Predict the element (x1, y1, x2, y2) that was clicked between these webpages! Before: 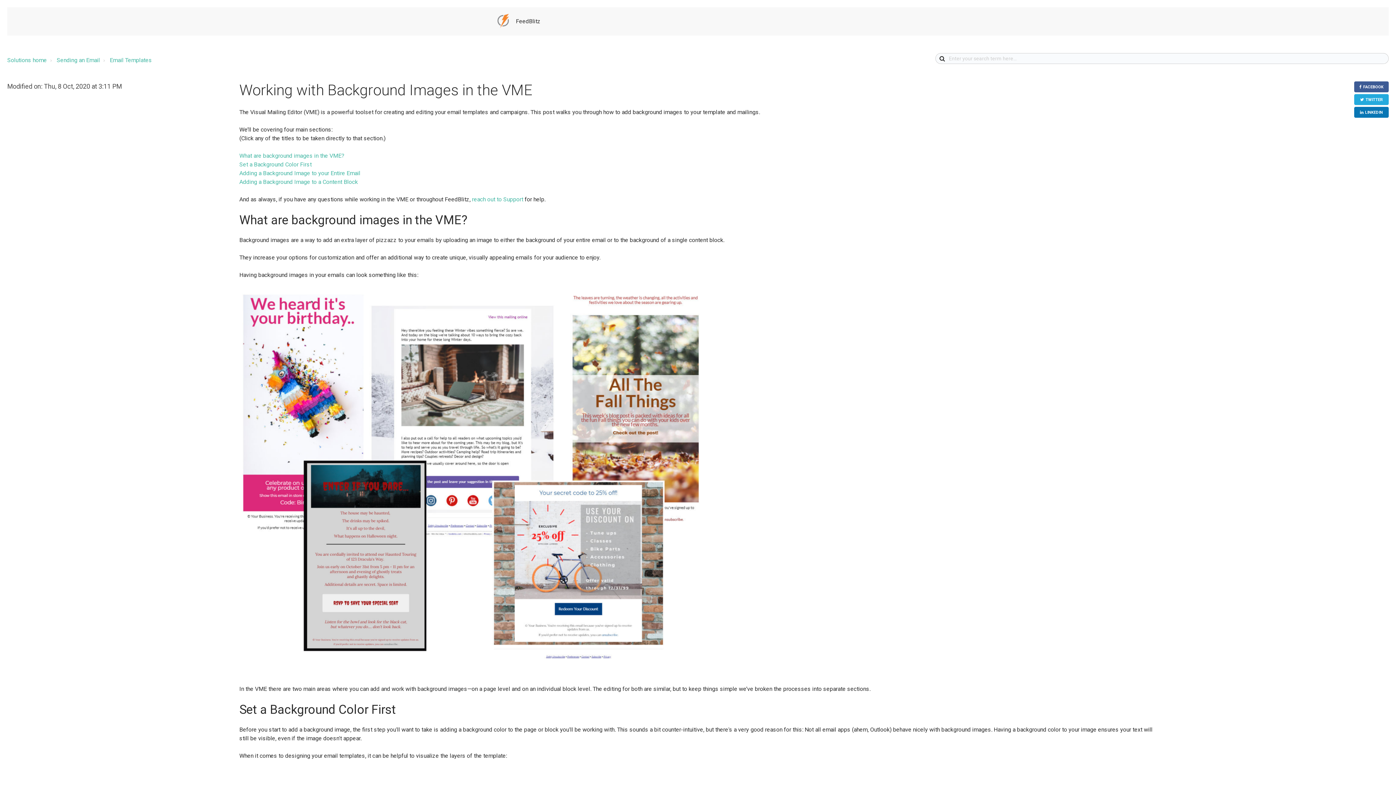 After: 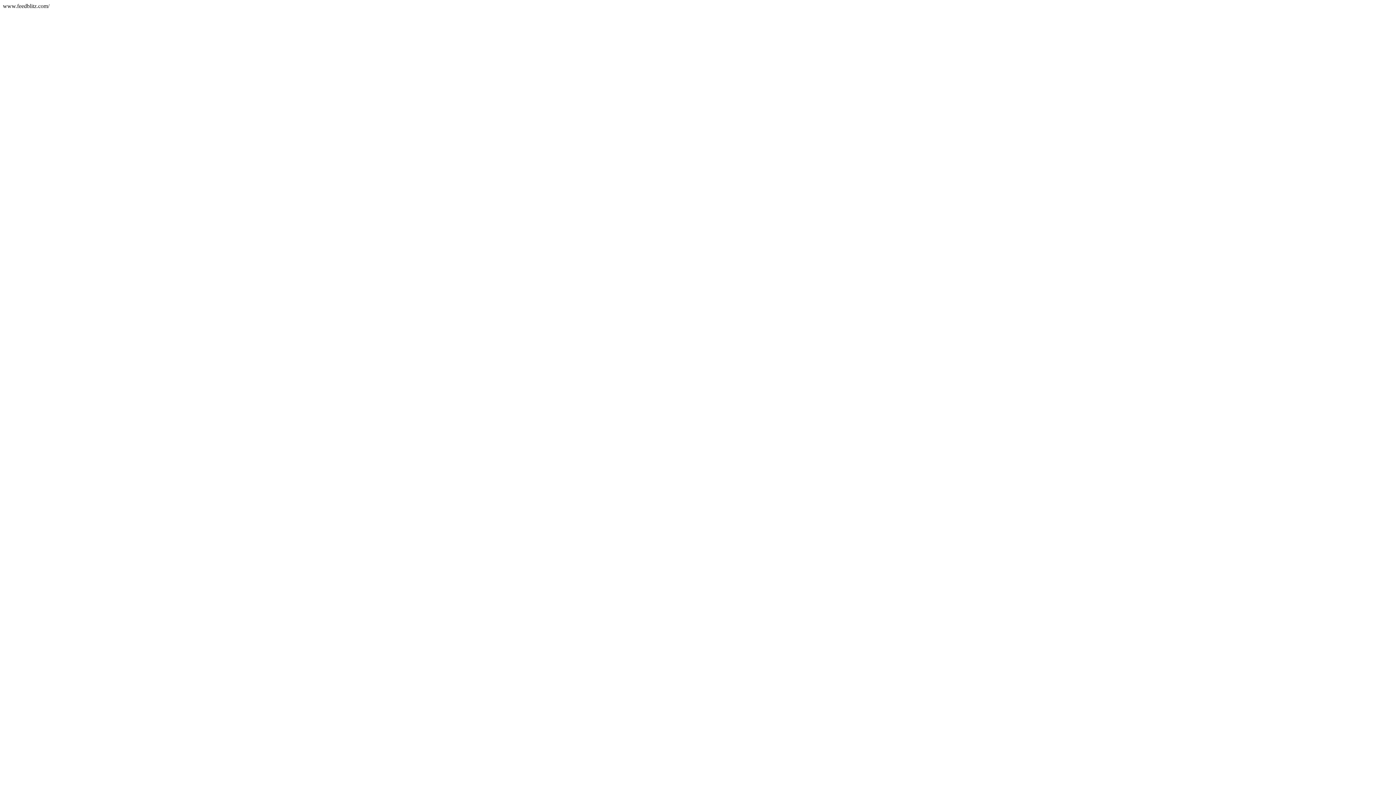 Action: bbox: (496, 13, 510, 28)